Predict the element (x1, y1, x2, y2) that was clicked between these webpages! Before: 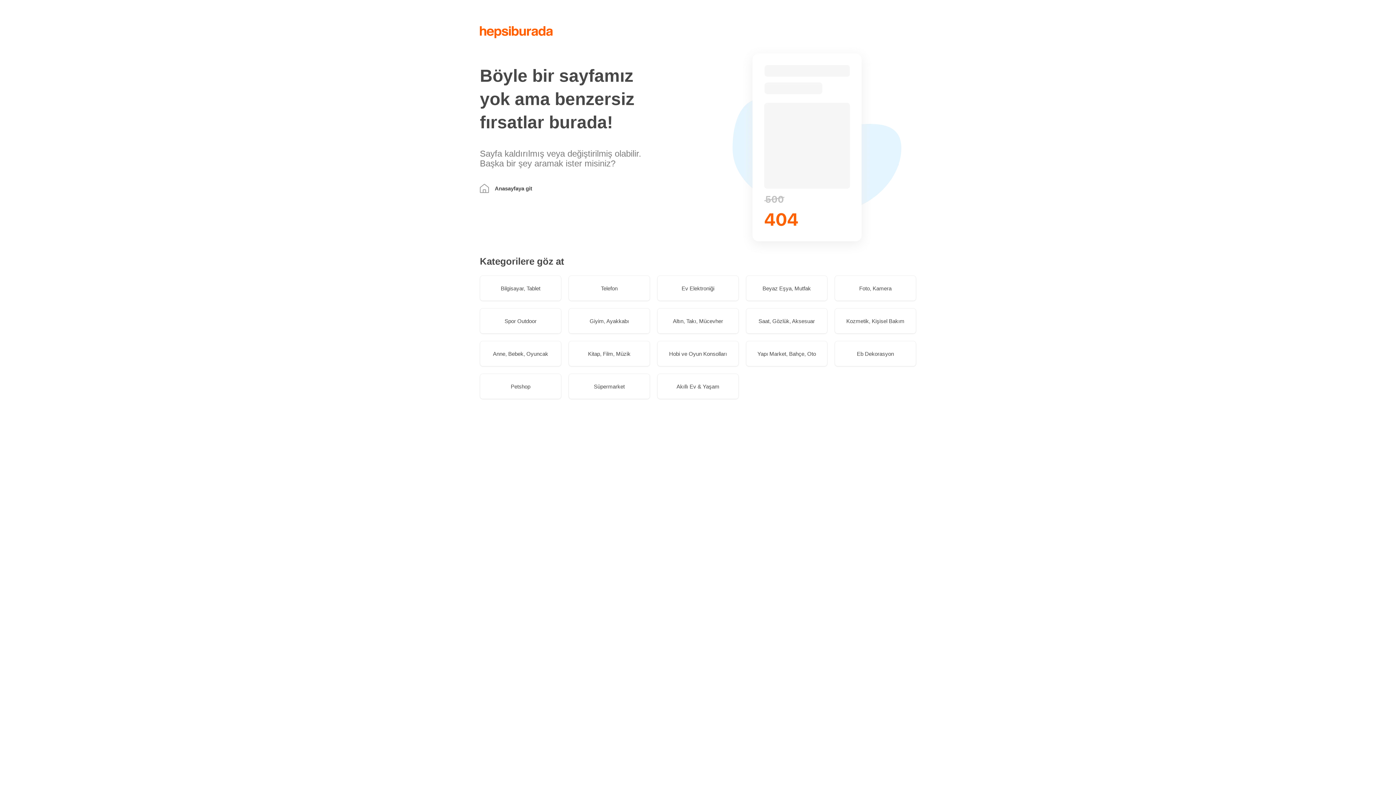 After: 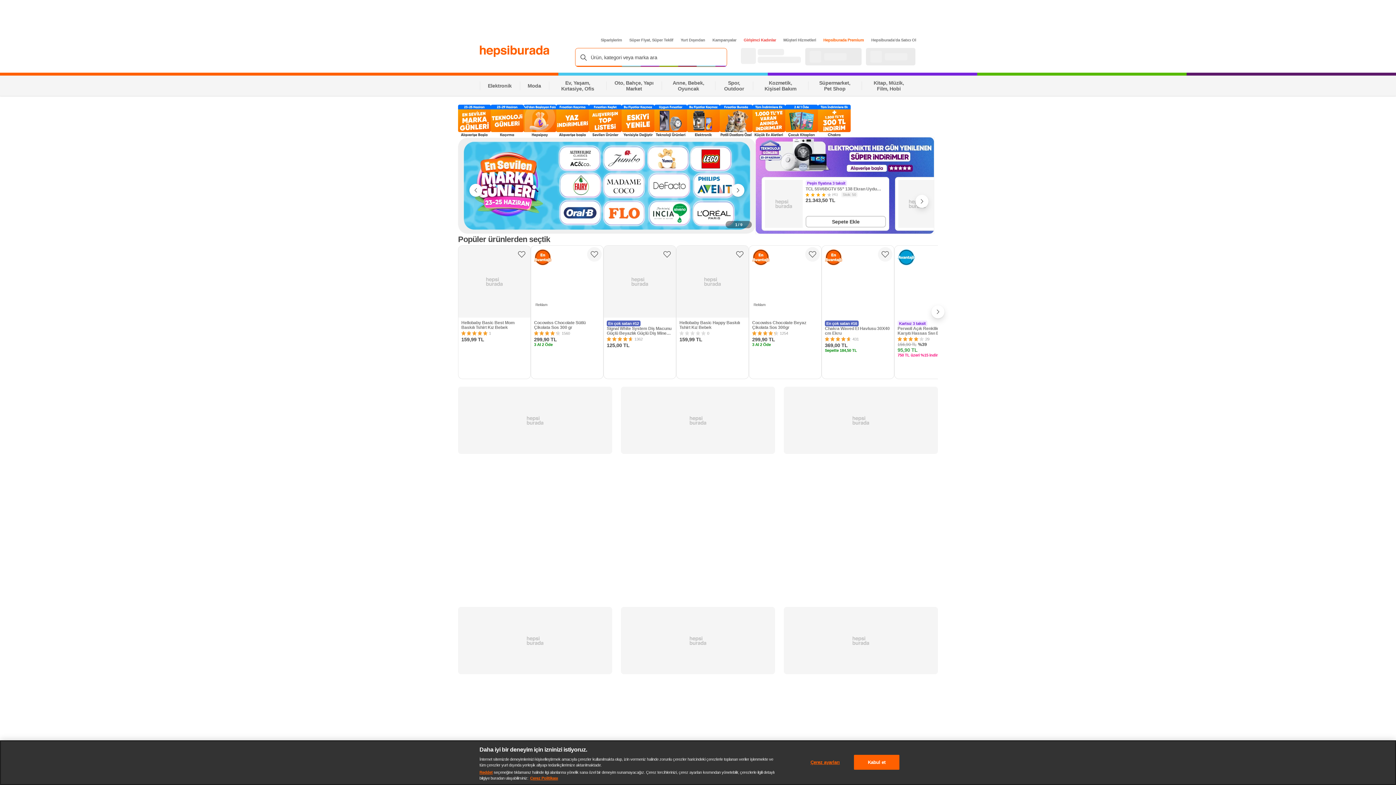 Action: bbox: (480, 26, 553, 38)